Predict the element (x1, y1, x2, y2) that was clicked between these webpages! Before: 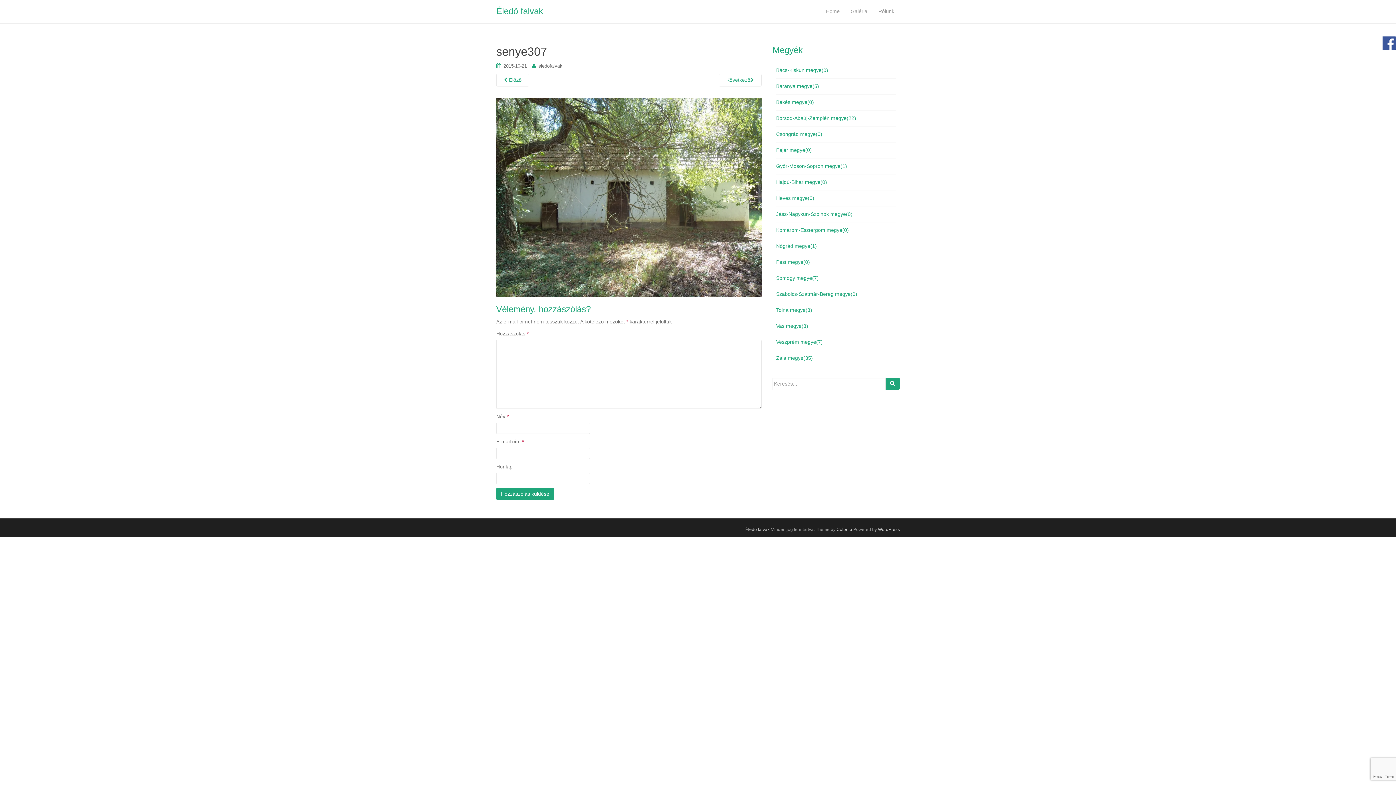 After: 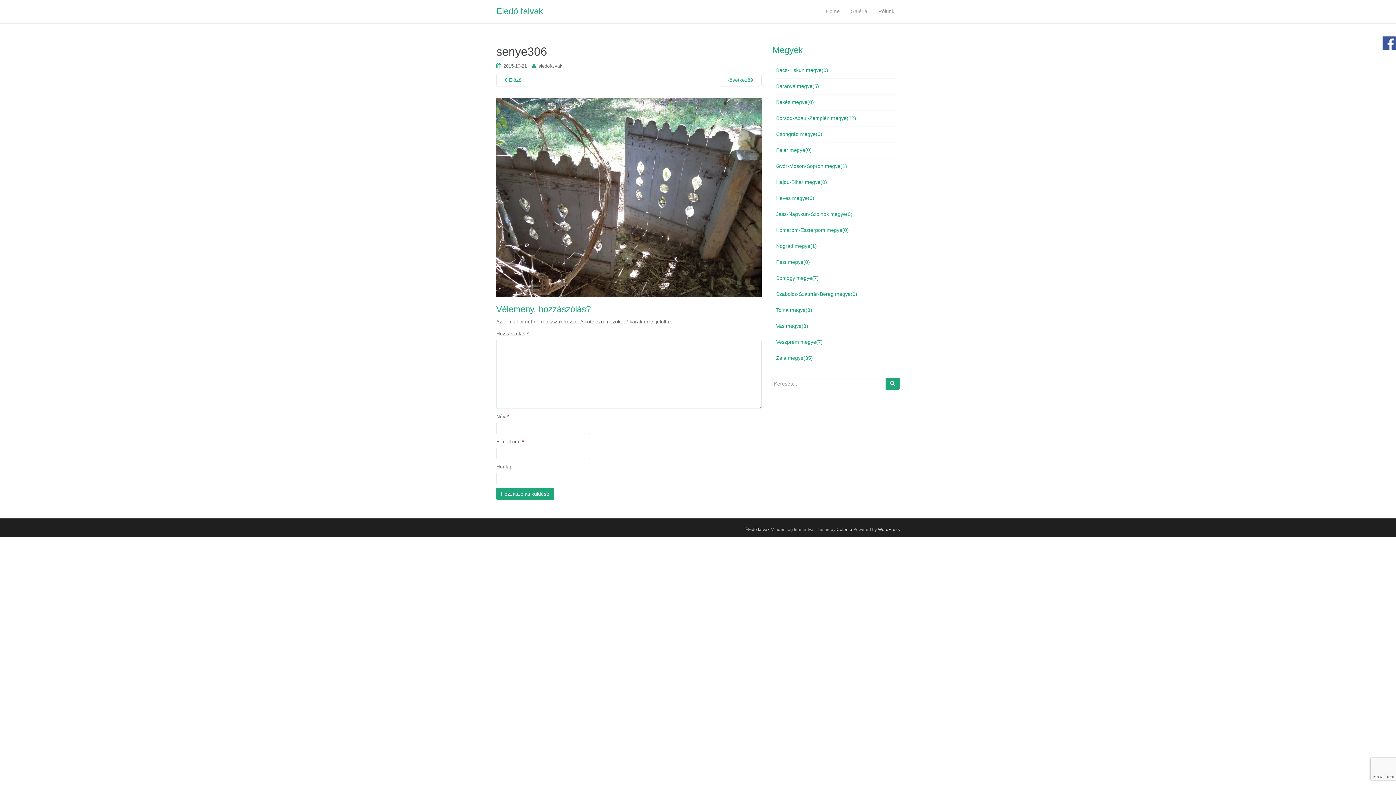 Action: bbox: (496, 73, 529, 86) label:  Előző